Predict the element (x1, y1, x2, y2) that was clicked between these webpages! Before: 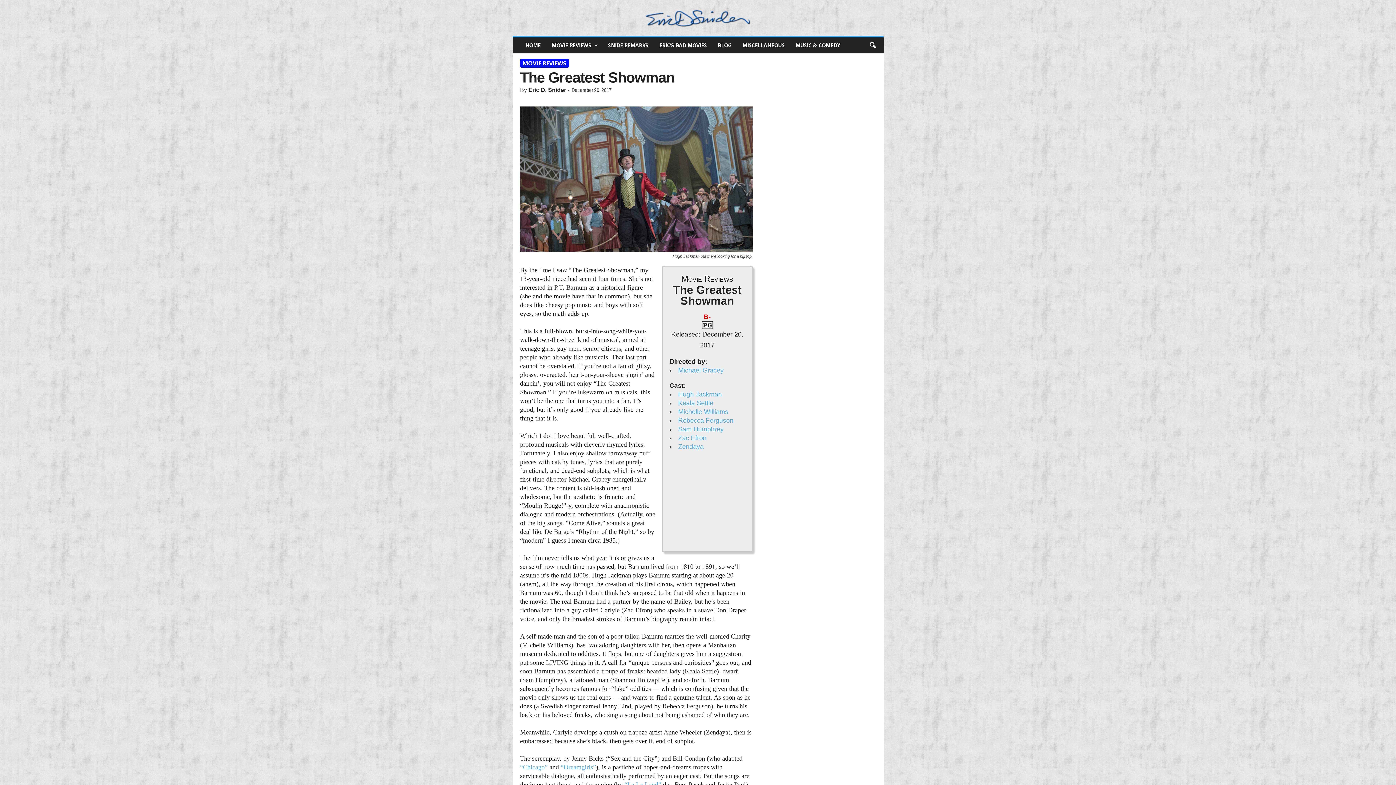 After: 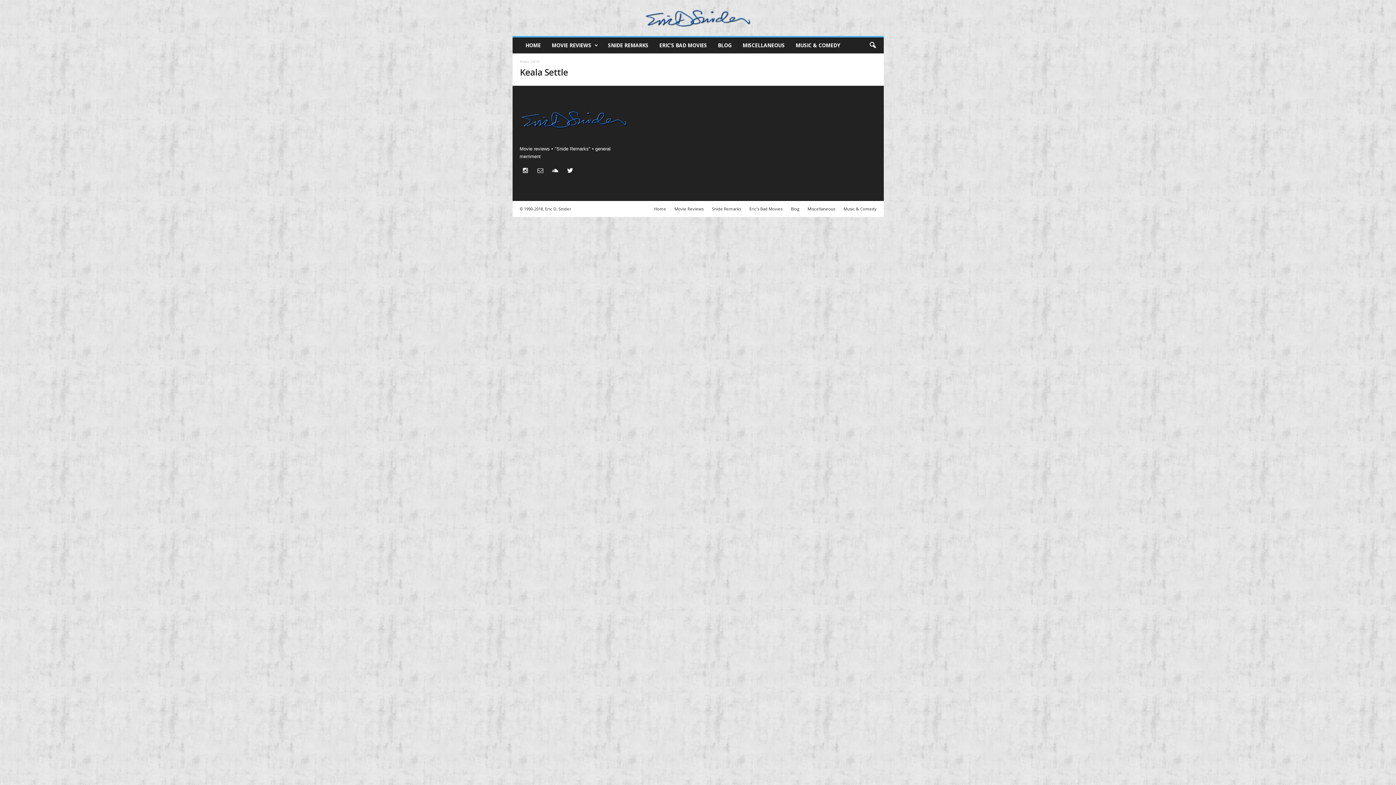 Action: bbox: (678, 399, 713, 406) label: Keala Settle